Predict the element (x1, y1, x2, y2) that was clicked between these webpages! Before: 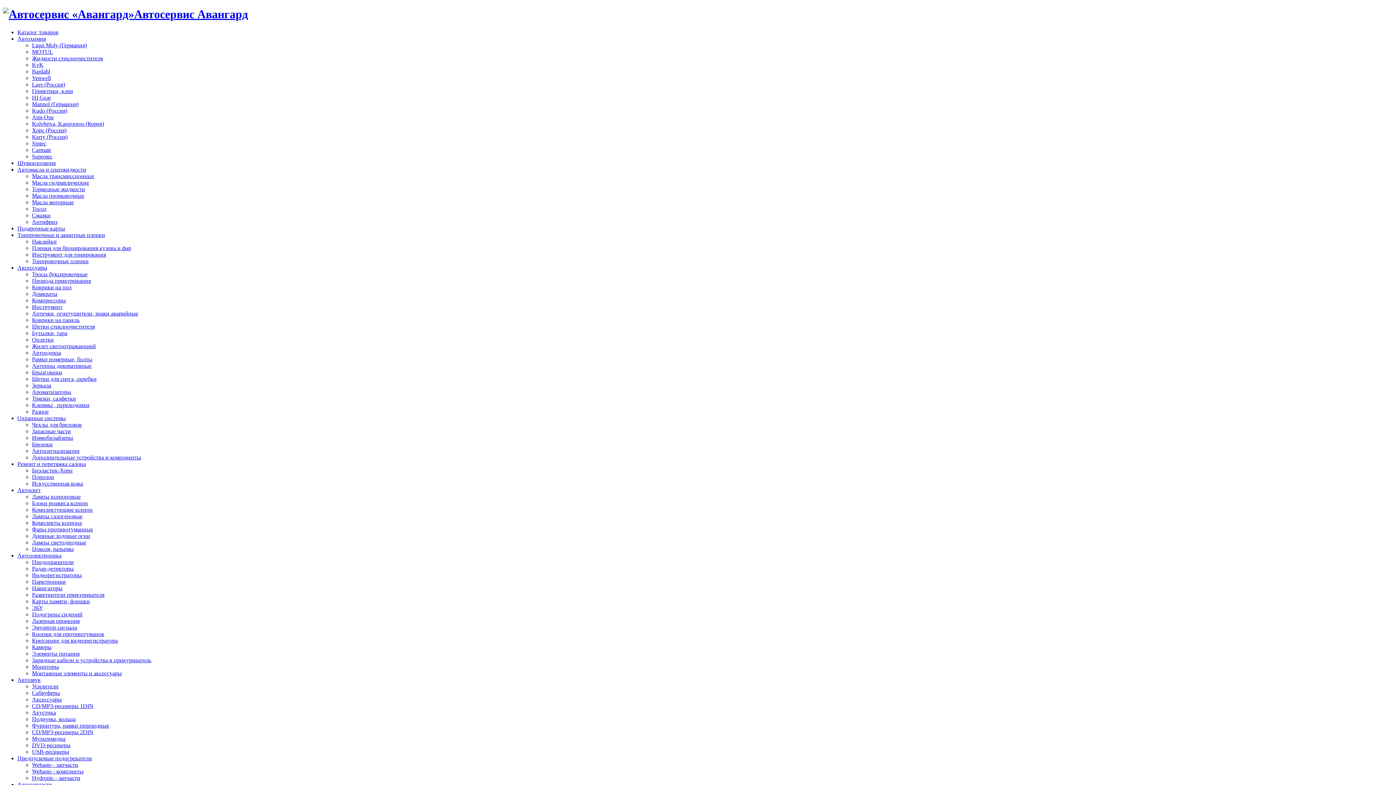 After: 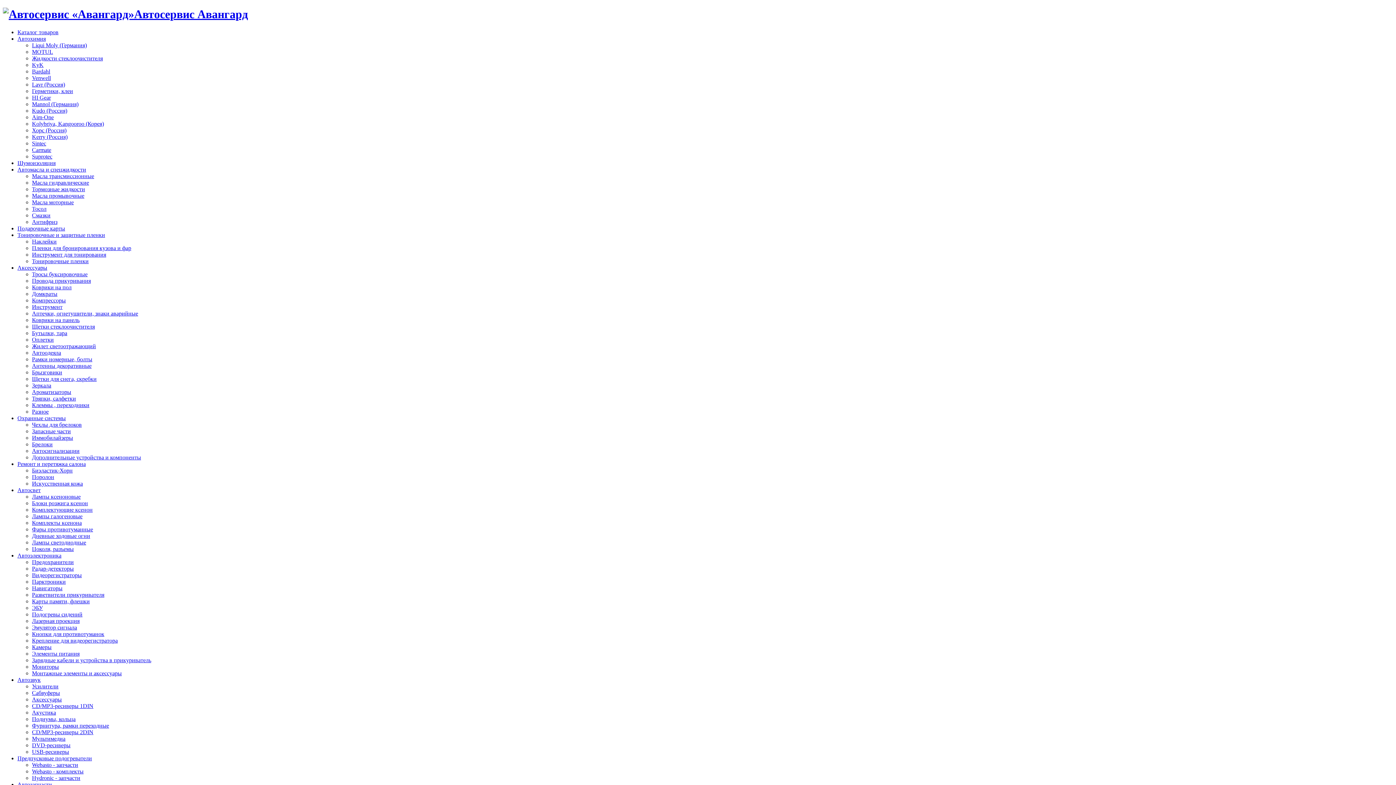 Action: label: Смазки bbox: (32, 212, 50, 218)